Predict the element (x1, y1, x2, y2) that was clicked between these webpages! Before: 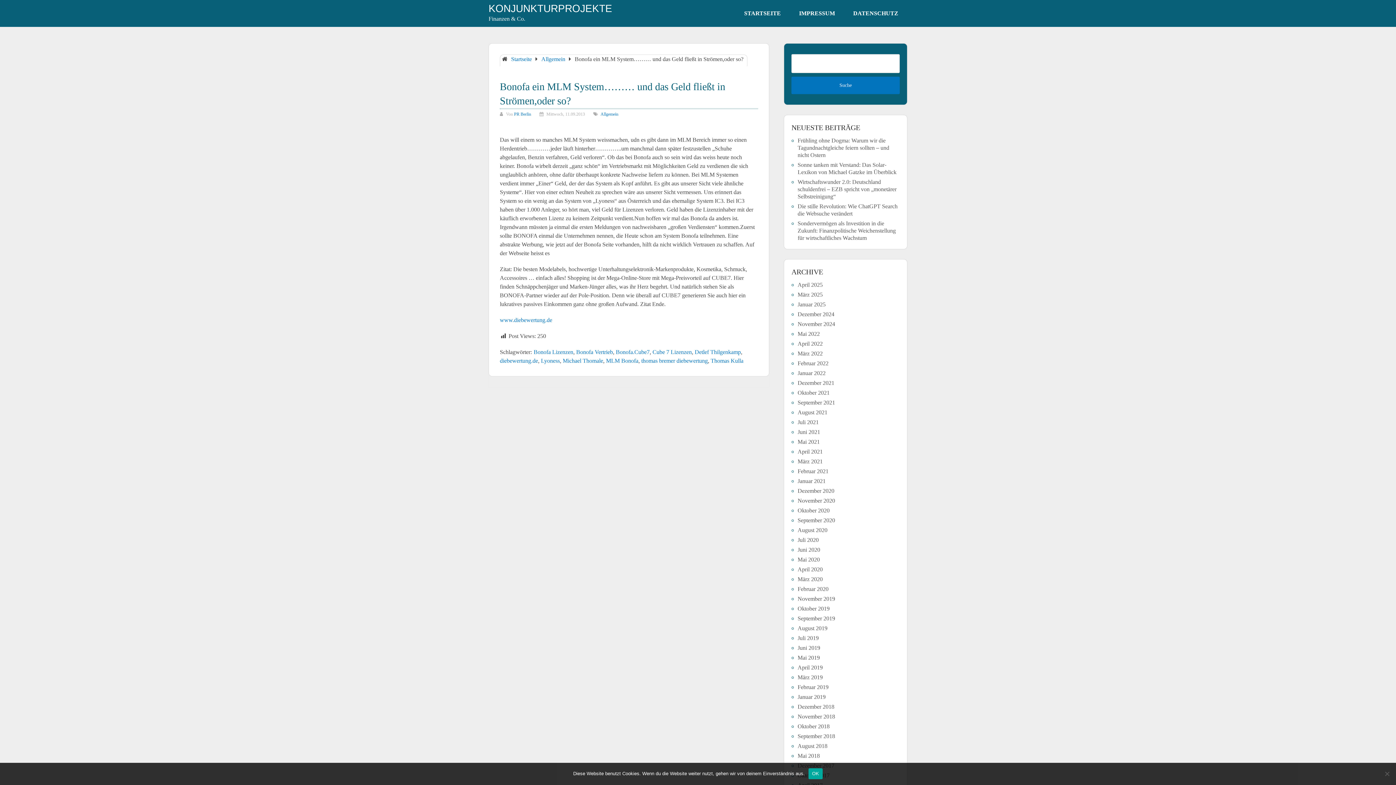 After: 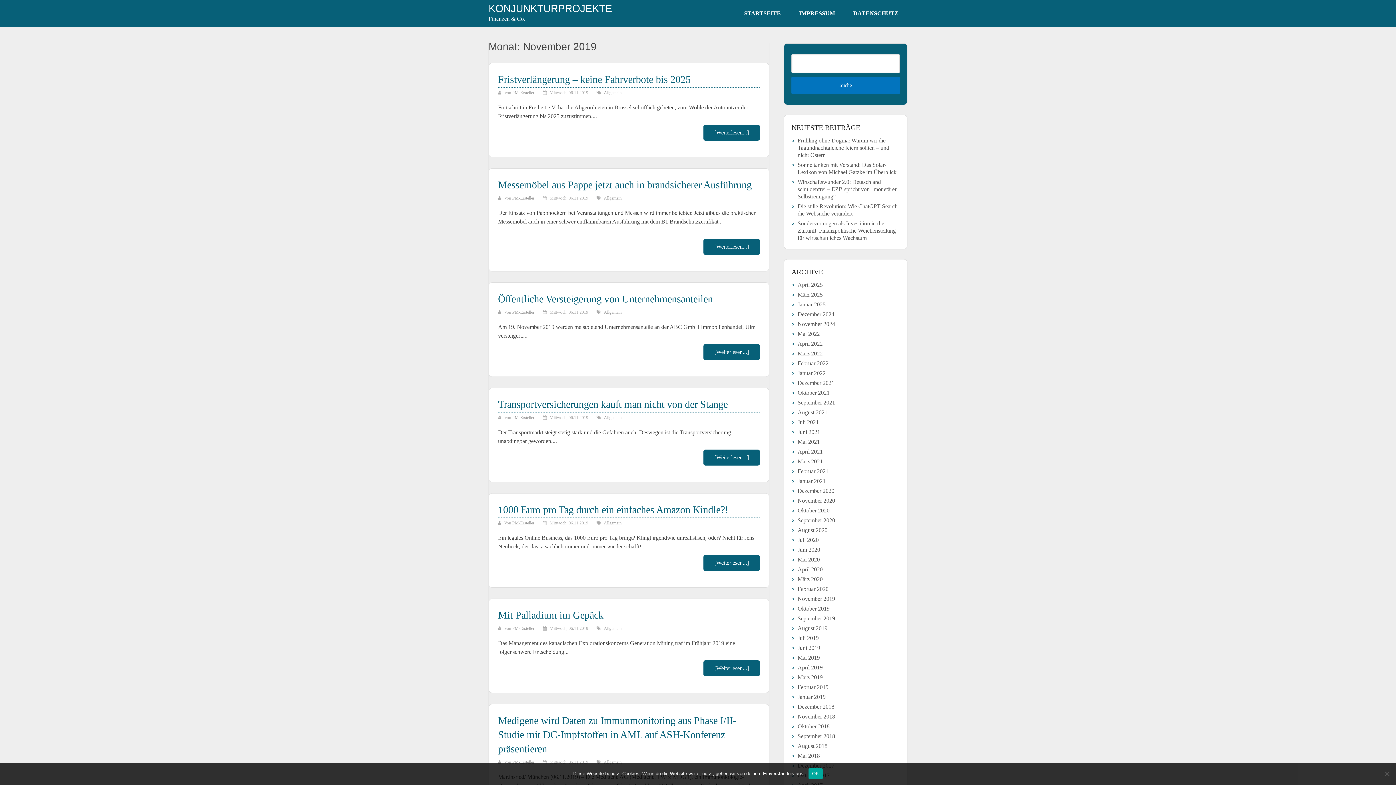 Action: bbox: (797, 595, 835, 602) label: November 2019